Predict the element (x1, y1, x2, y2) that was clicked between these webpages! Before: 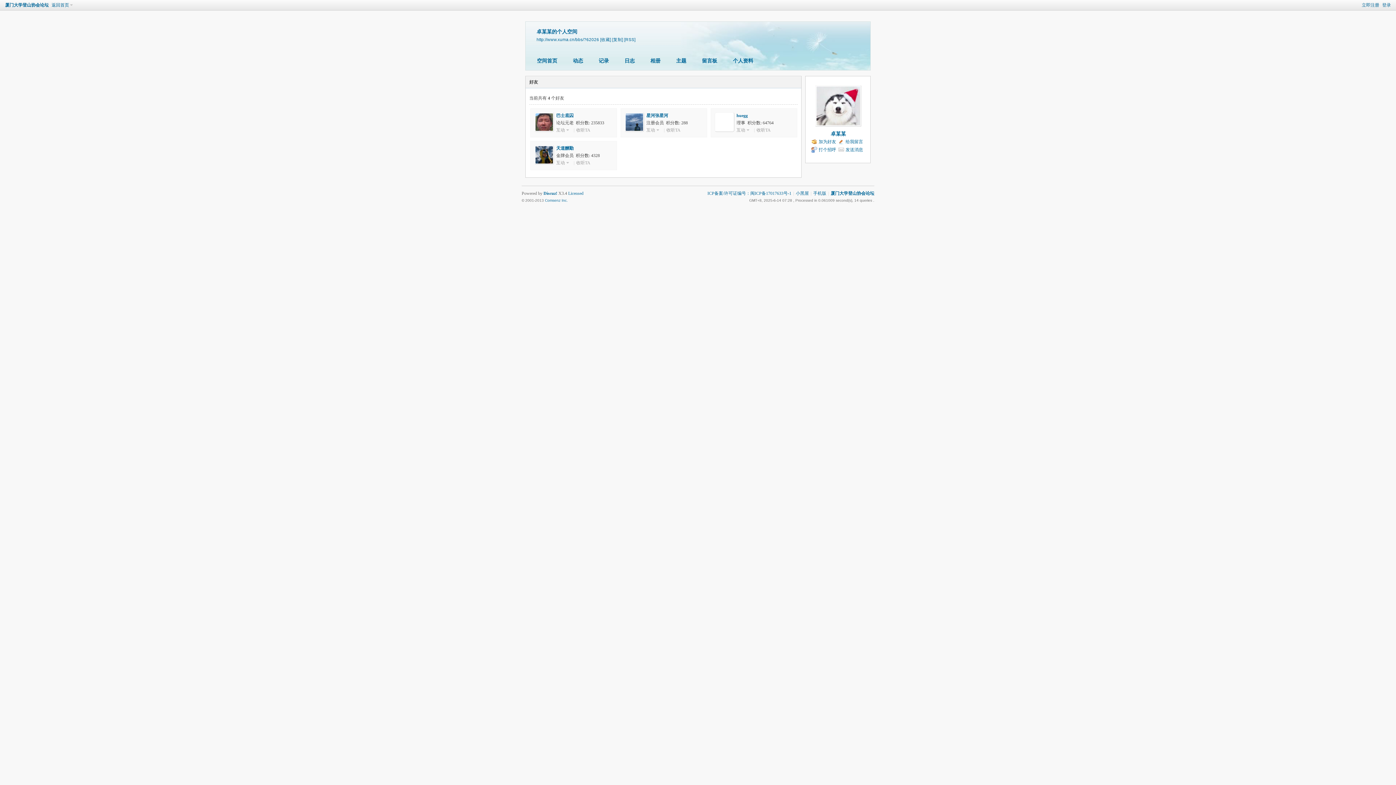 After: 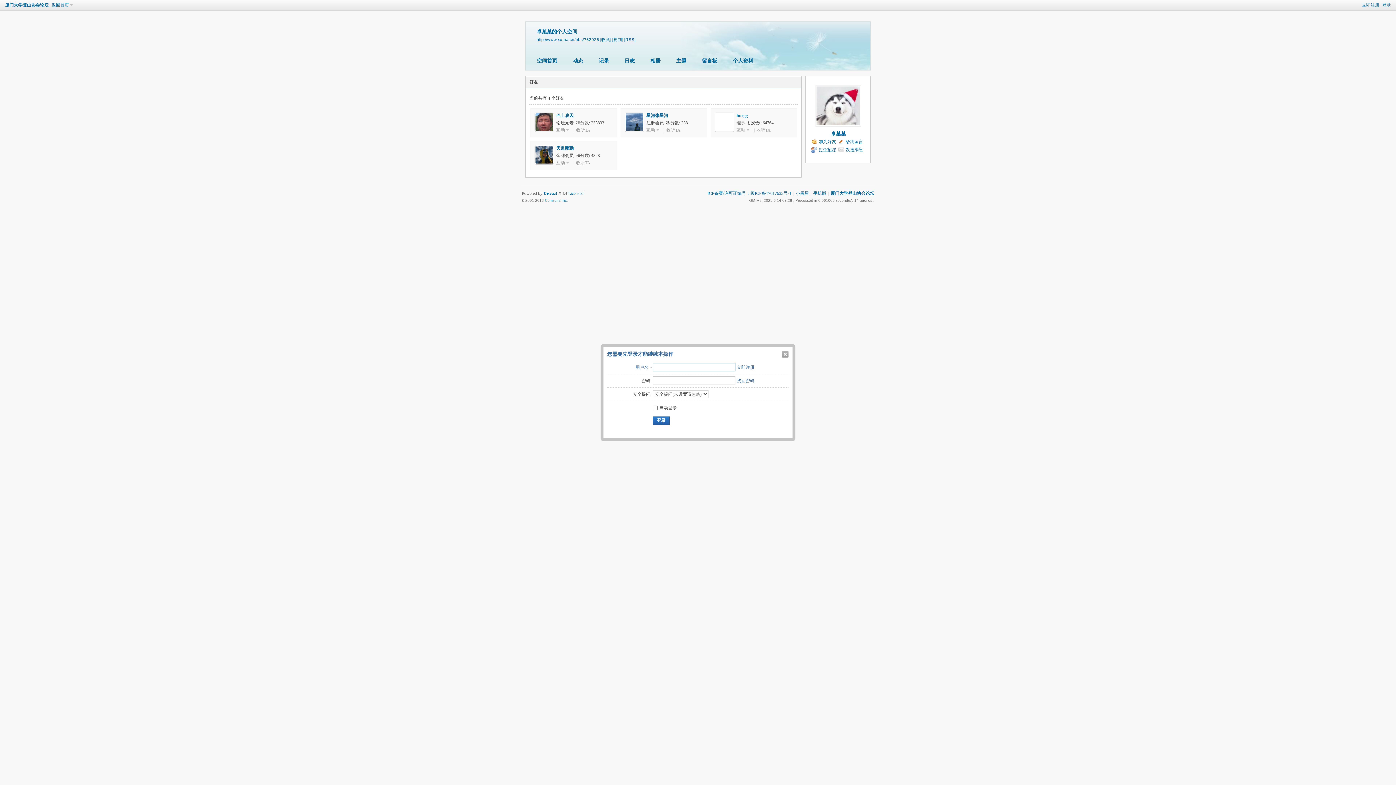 Action: label: 打个招呼 bbox: (811, 146, 836, 153)